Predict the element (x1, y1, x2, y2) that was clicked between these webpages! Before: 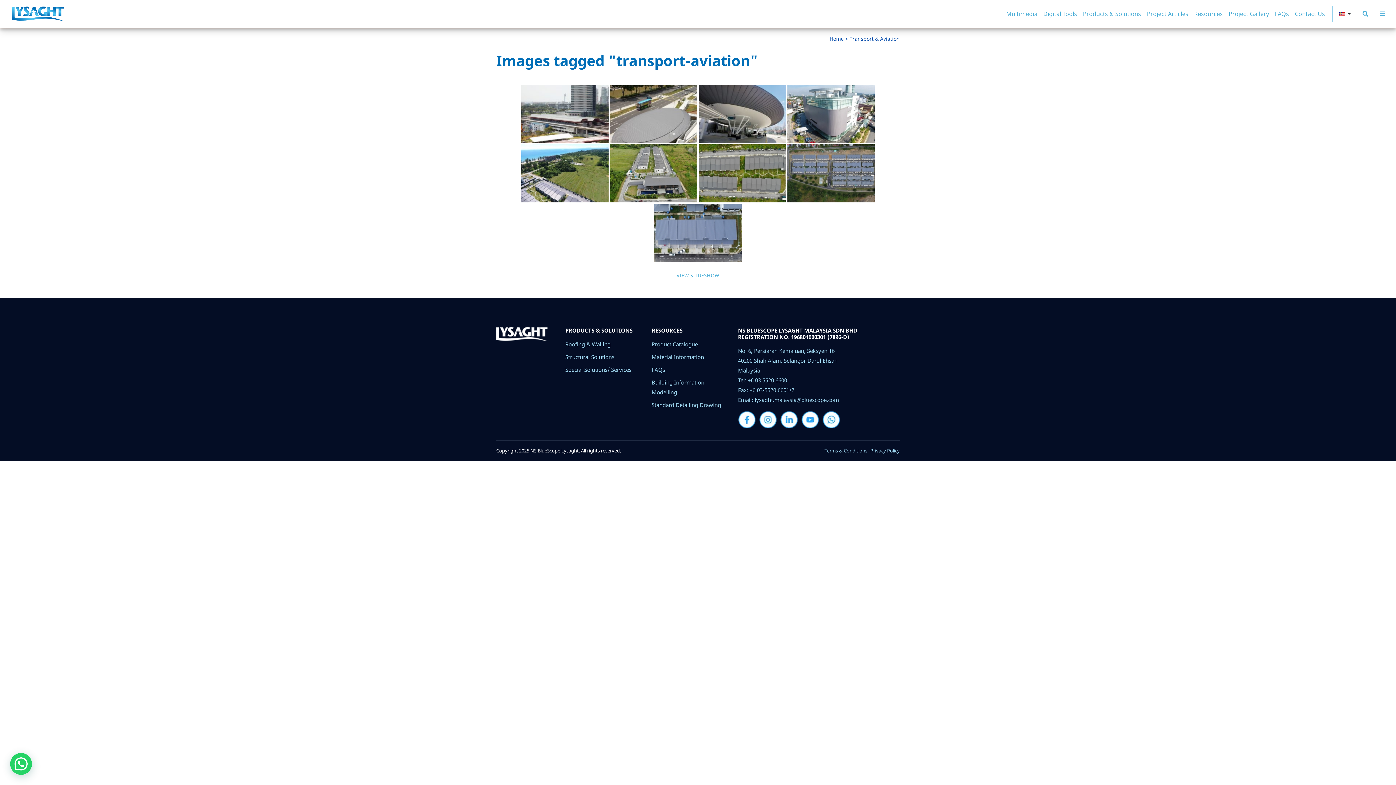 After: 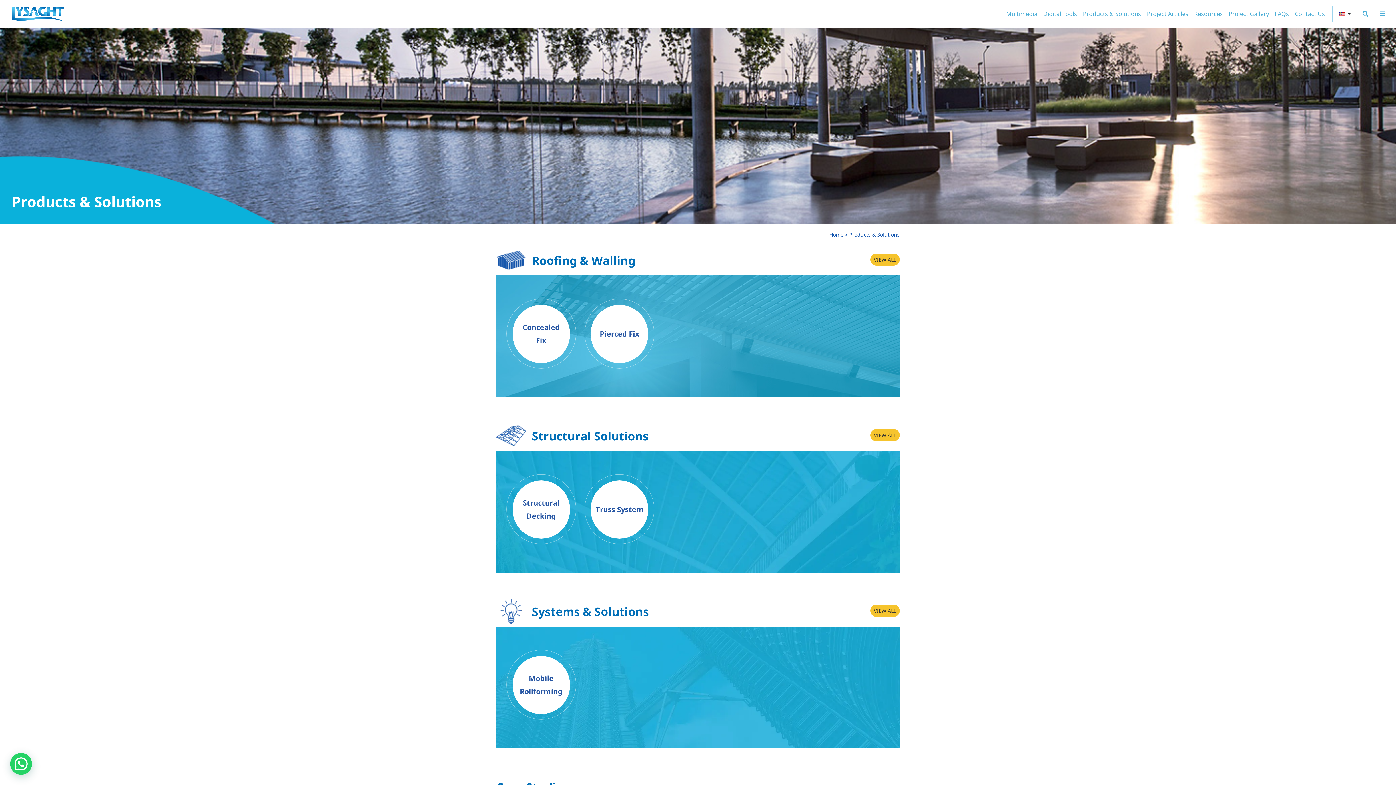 Action: bbox: (1083, 9, 1141, 17) label: Products & Solutions